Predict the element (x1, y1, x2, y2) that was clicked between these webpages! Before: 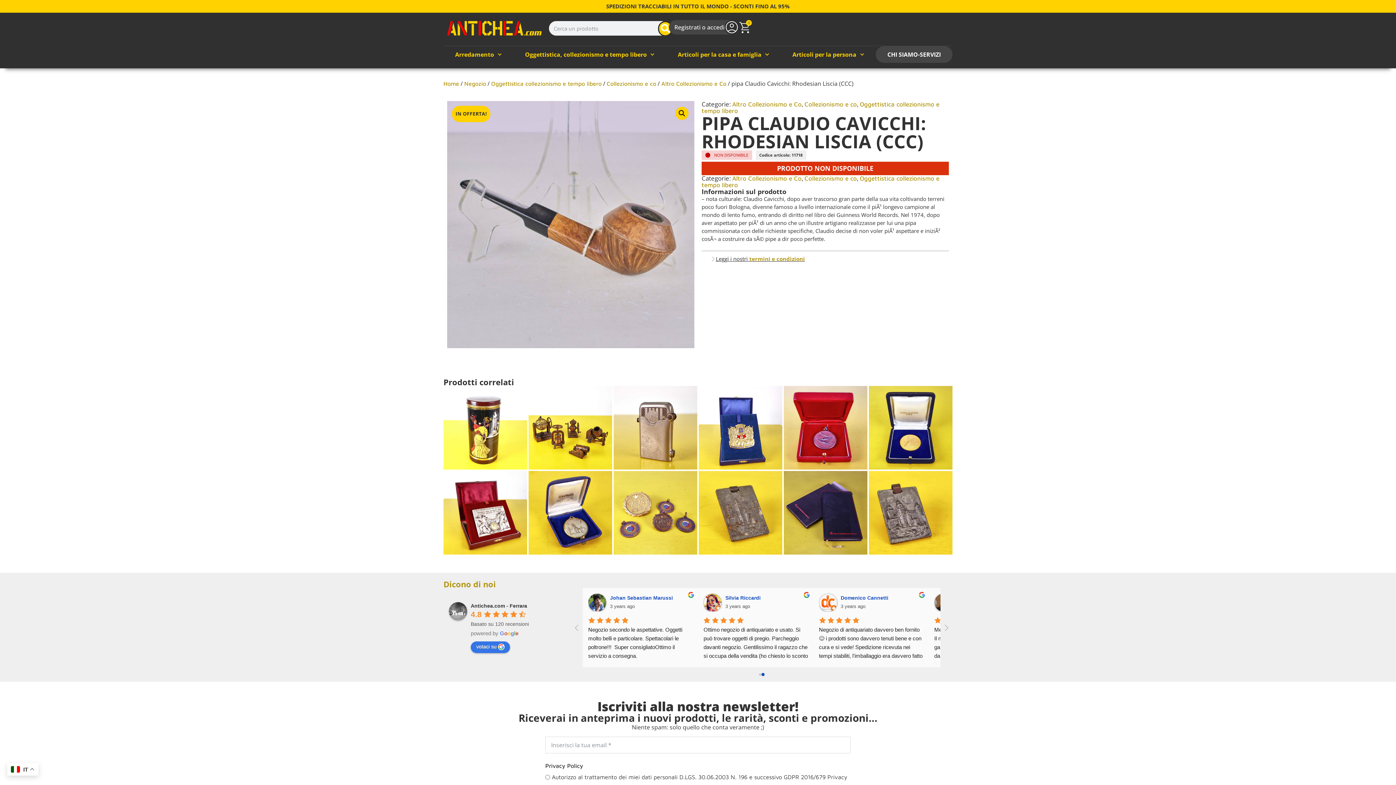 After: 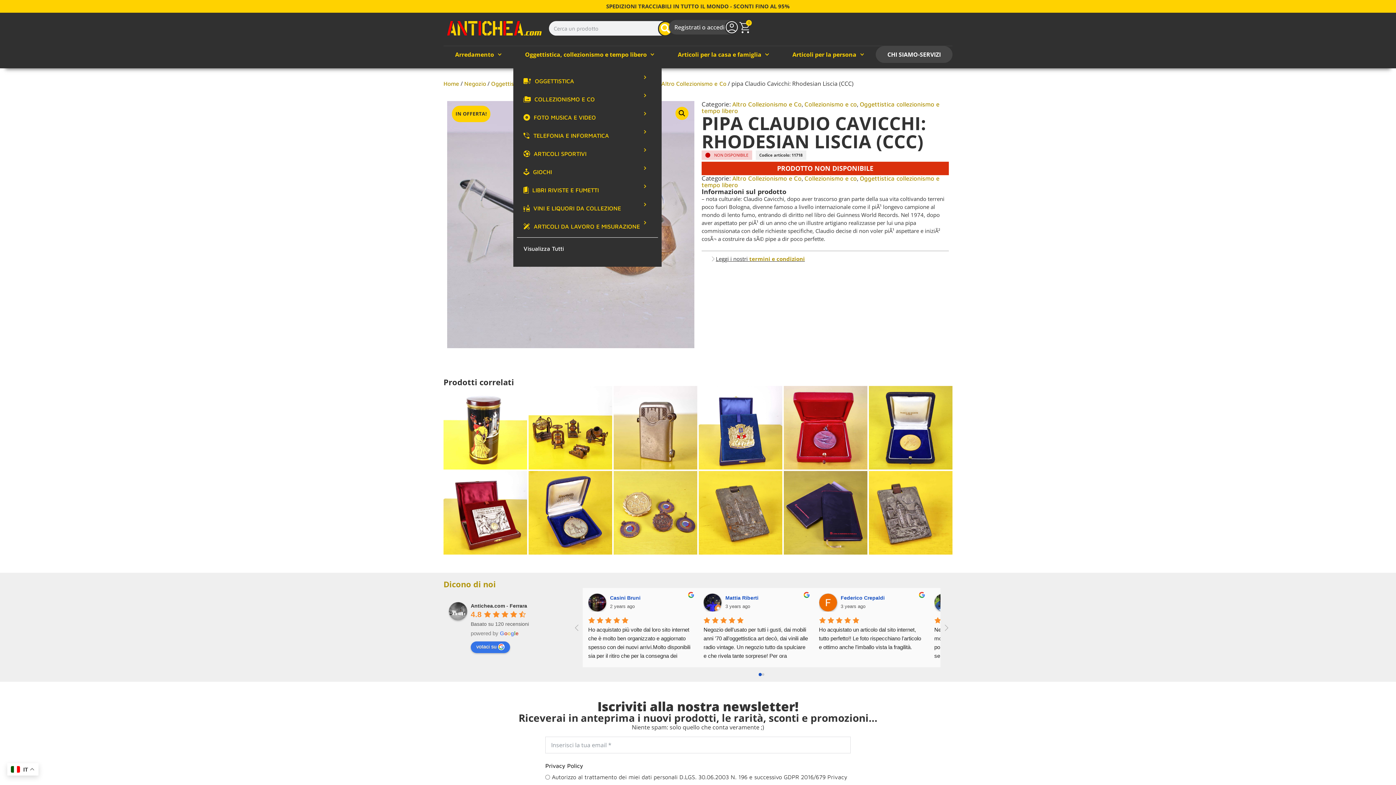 Action: bbox: (513, 46, 666, 62) label: Oggettistica, collezionismo e tempo libero